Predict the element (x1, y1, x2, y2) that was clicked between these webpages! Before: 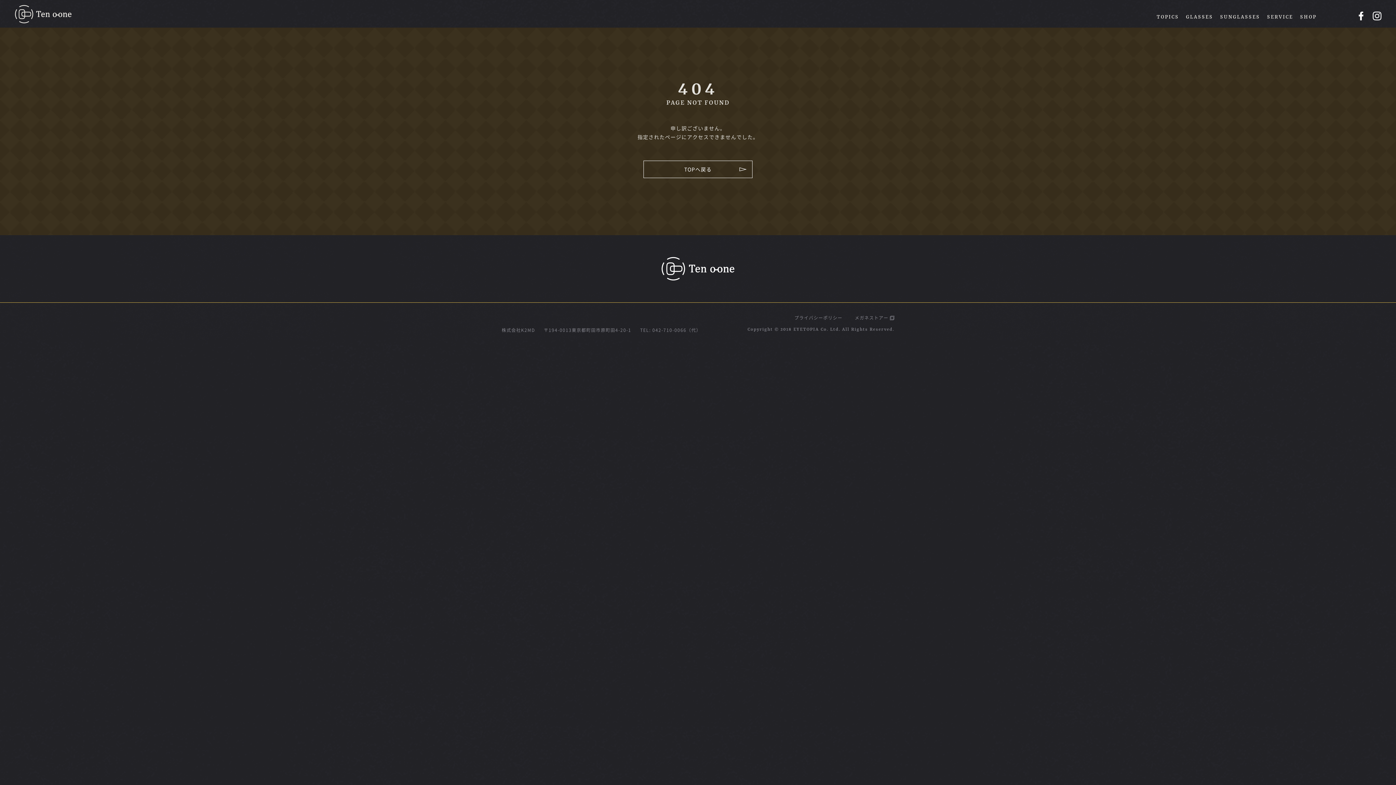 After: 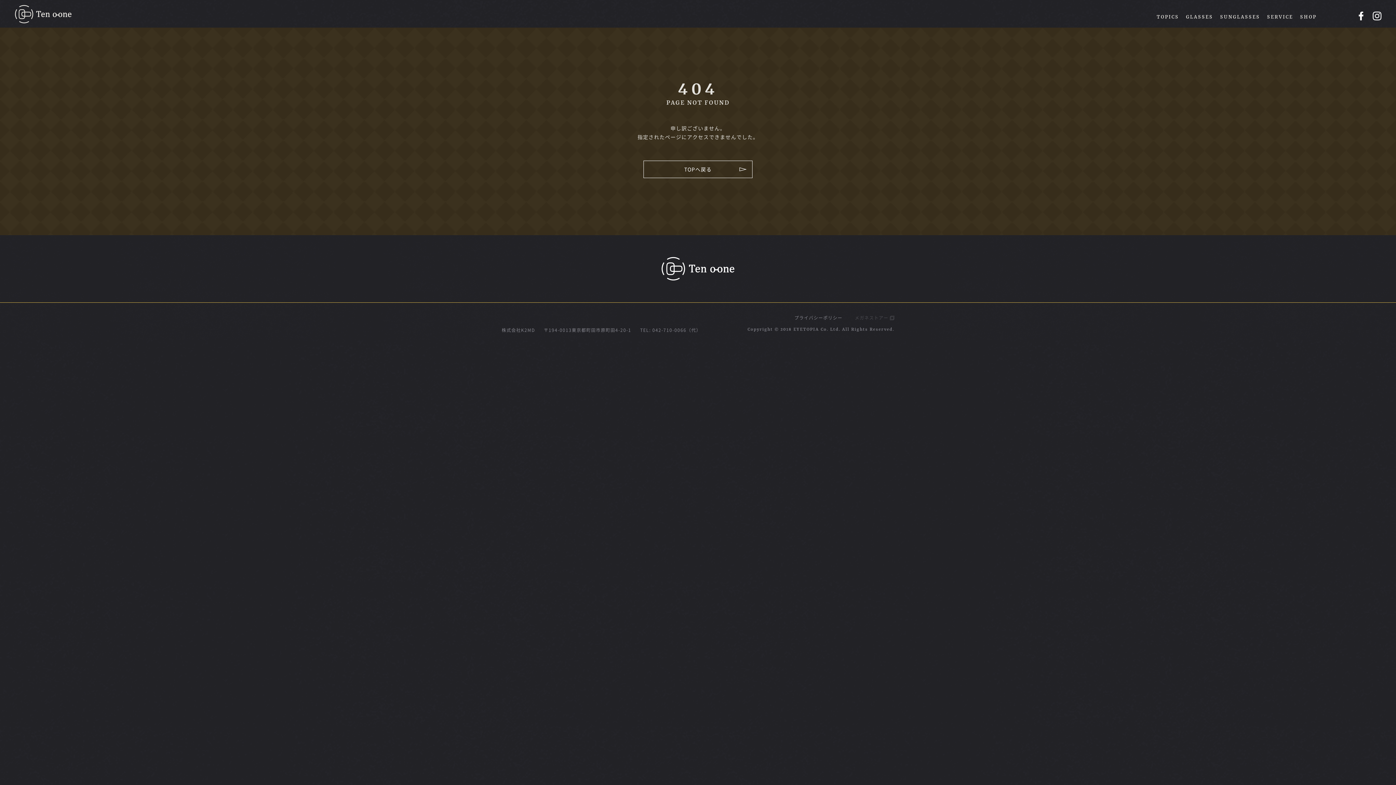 Action: label: メガネストアー  bbox: (855, 314, 894, 321)